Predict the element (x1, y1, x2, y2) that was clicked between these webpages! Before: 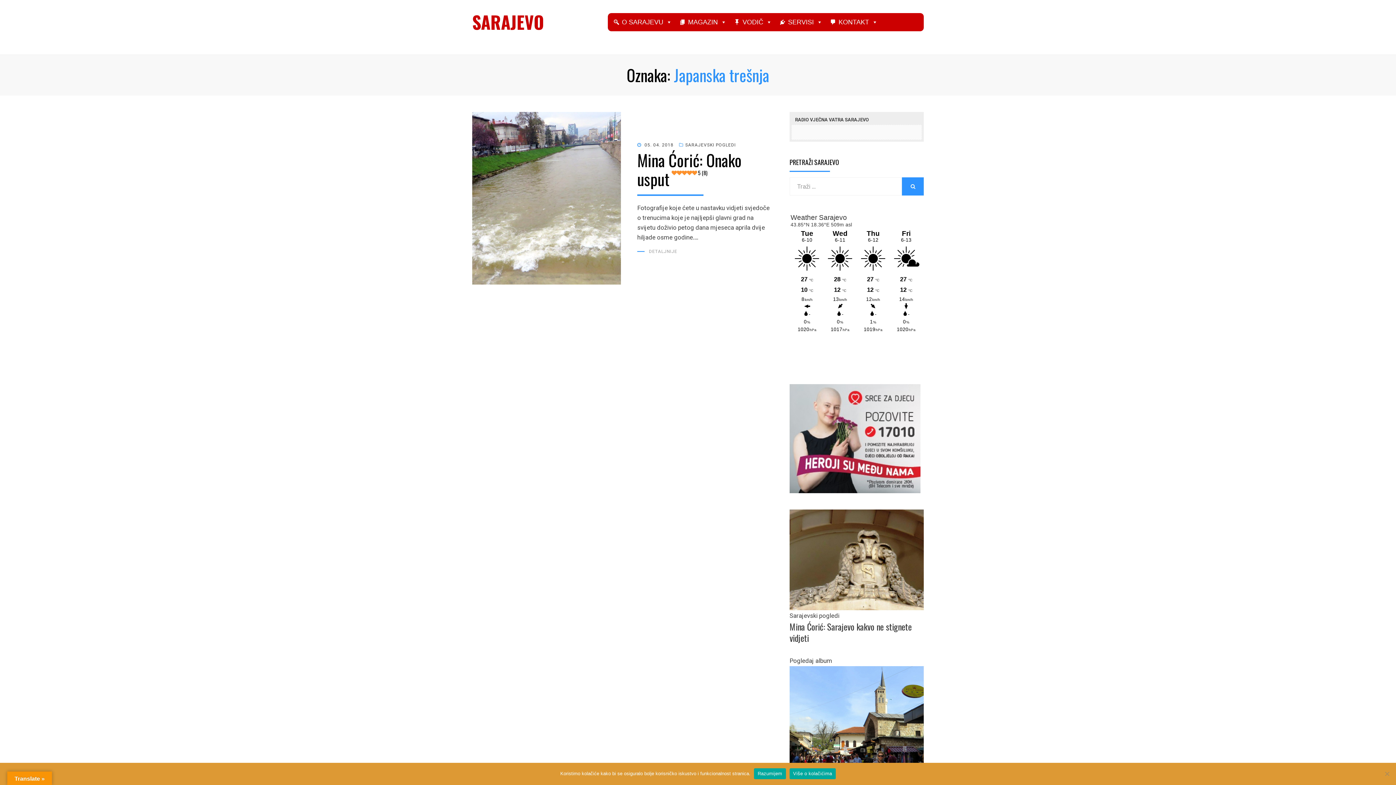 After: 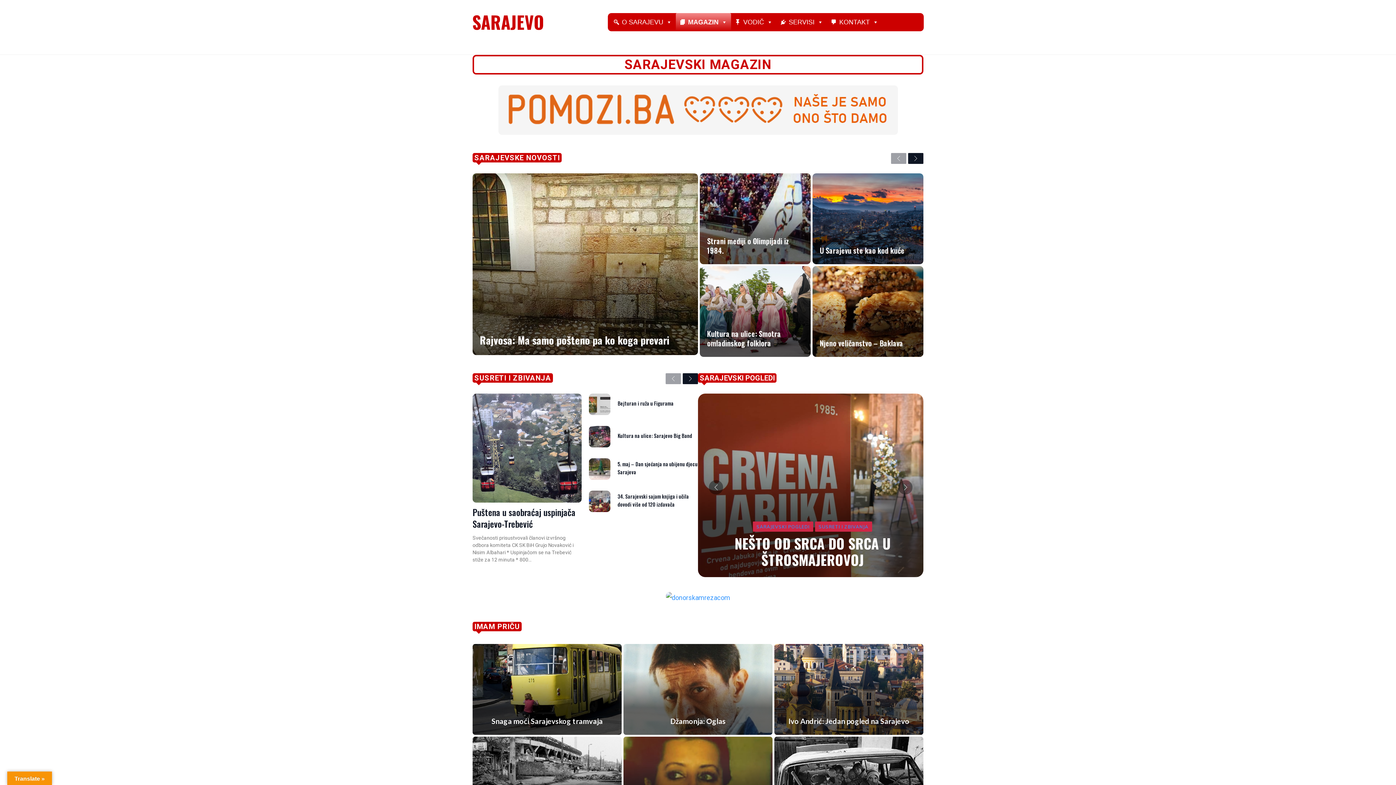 Action: label: MAGAZIN bbox: (675, 13, 730, 31)